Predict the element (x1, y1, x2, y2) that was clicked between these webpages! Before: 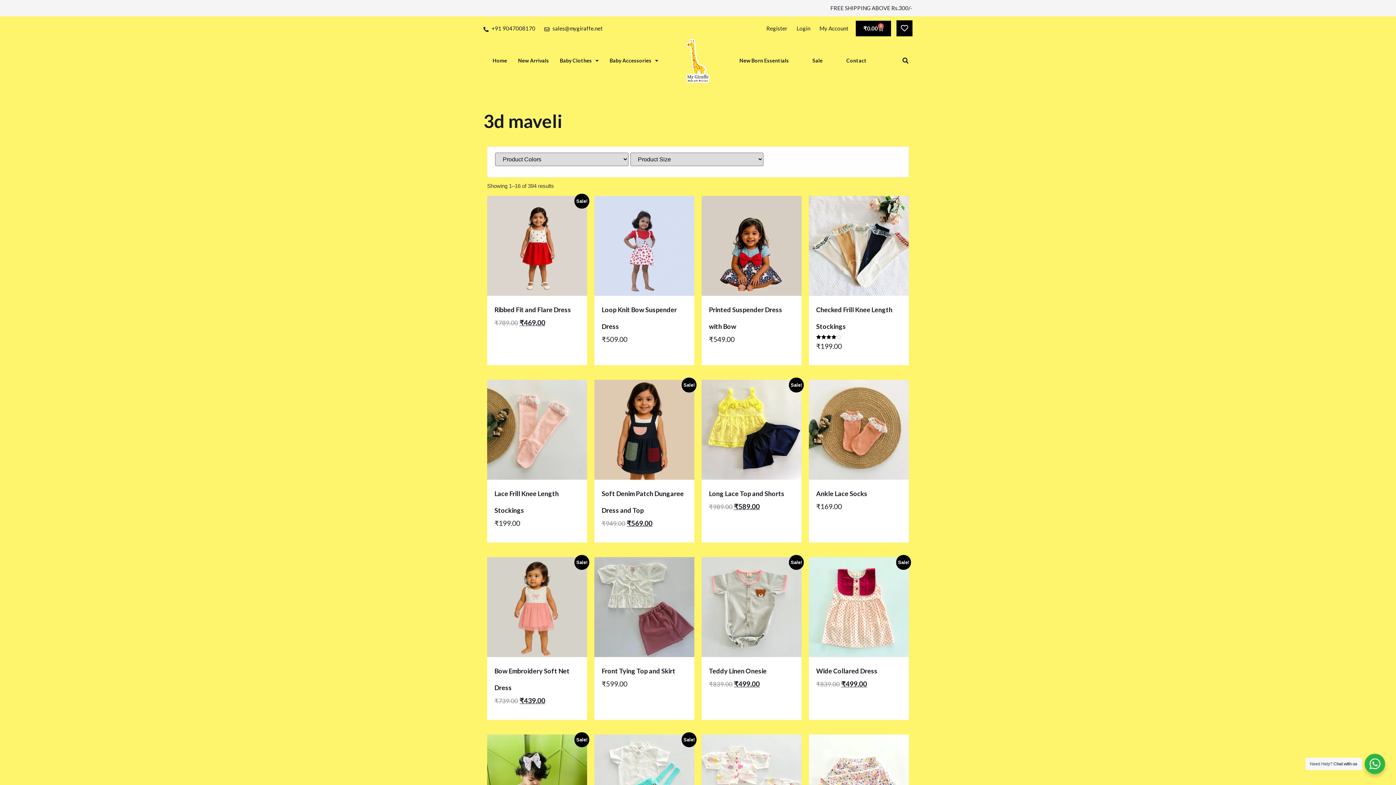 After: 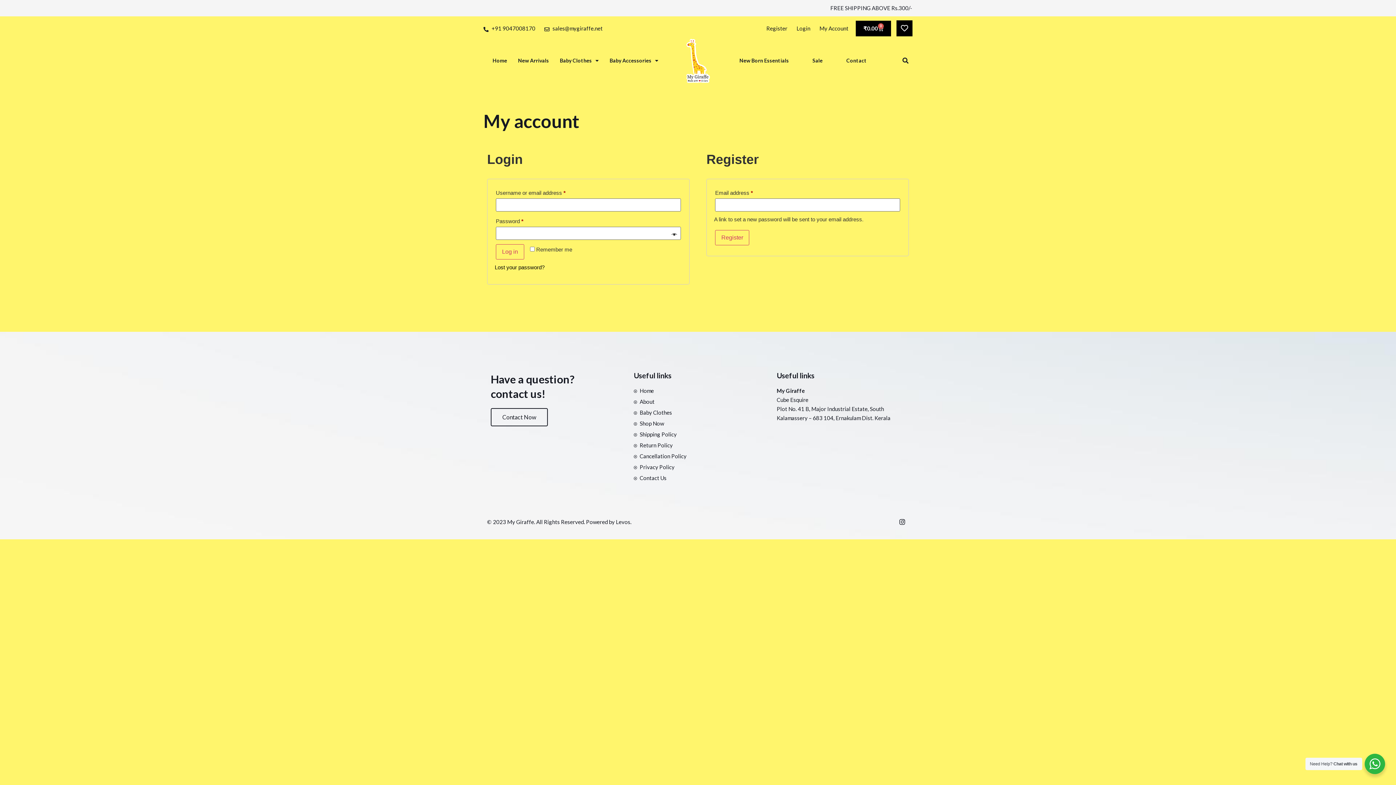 Action: label: Login bbox: (796, 24, 810, 33)